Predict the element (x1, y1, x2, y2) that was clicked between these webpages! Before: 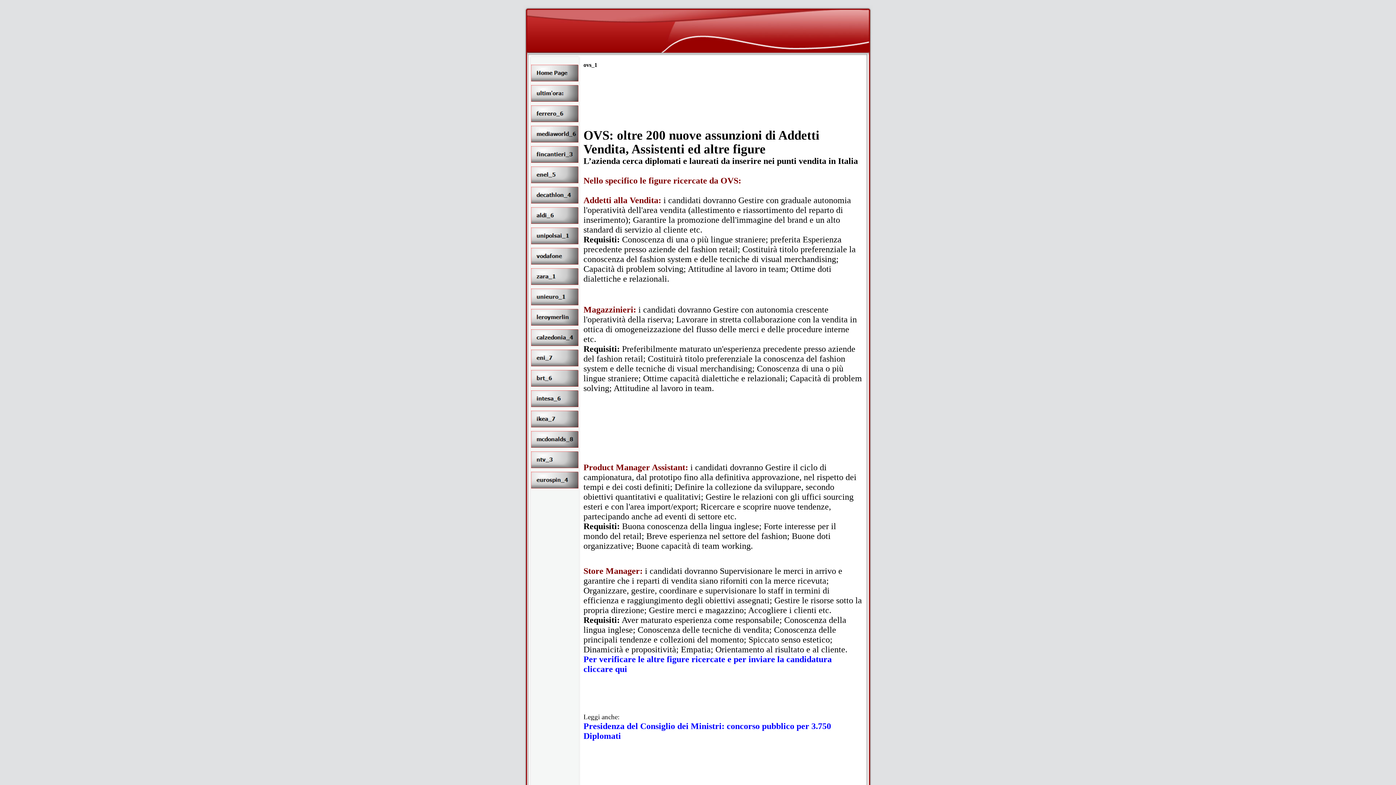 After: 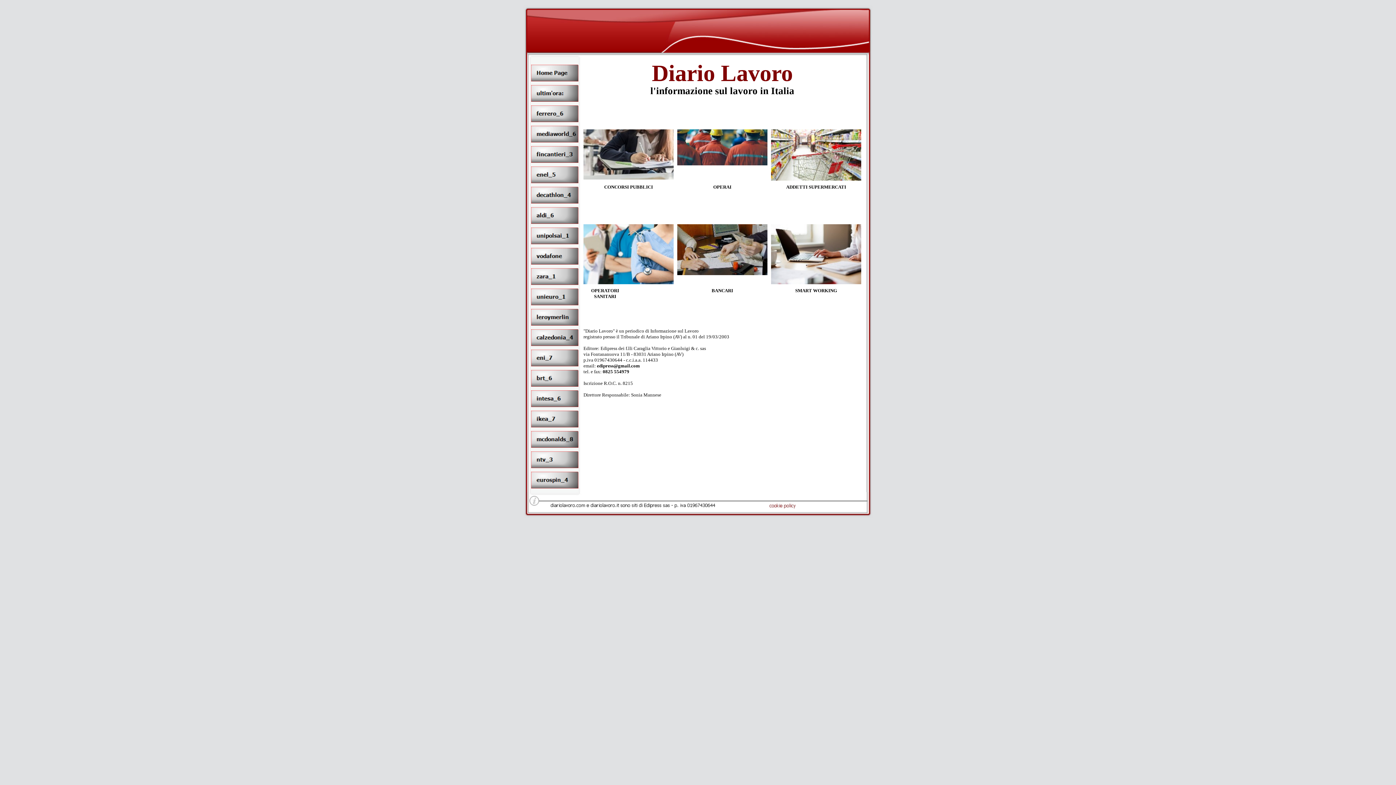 Action: bbox: (531, 64, 578, 81)